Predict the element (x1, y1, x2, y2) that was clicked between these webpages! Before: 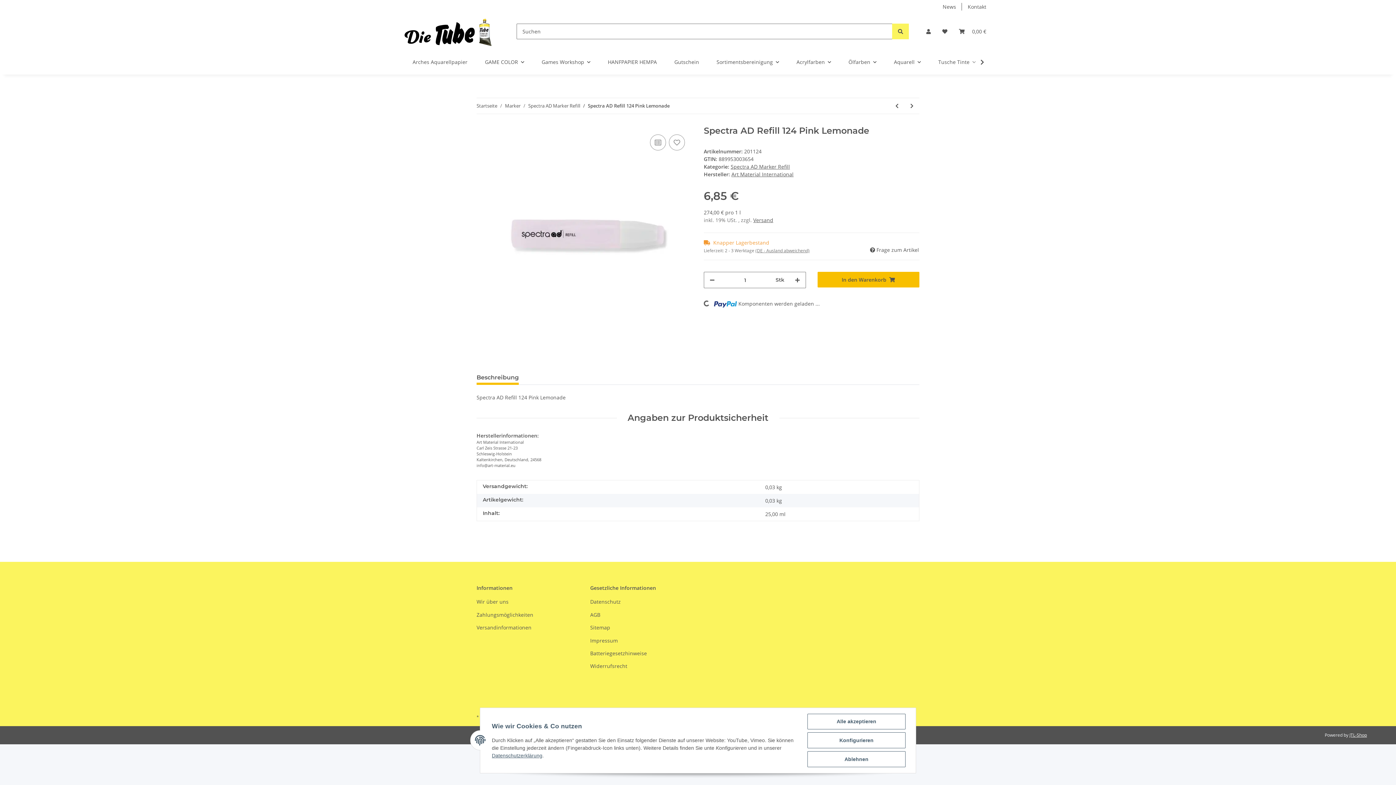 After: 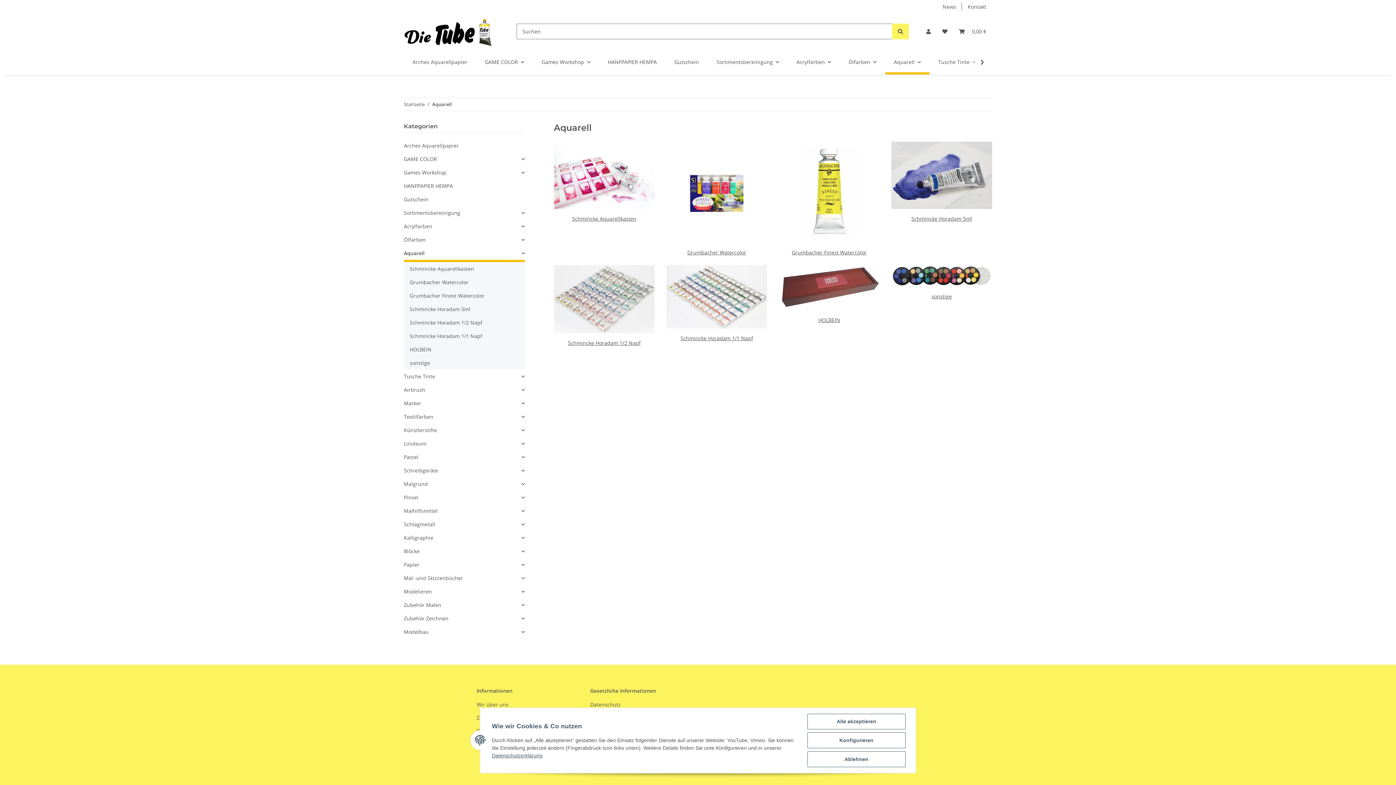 Action: bbox: (885, 49, 929, 74) label: Aquarell